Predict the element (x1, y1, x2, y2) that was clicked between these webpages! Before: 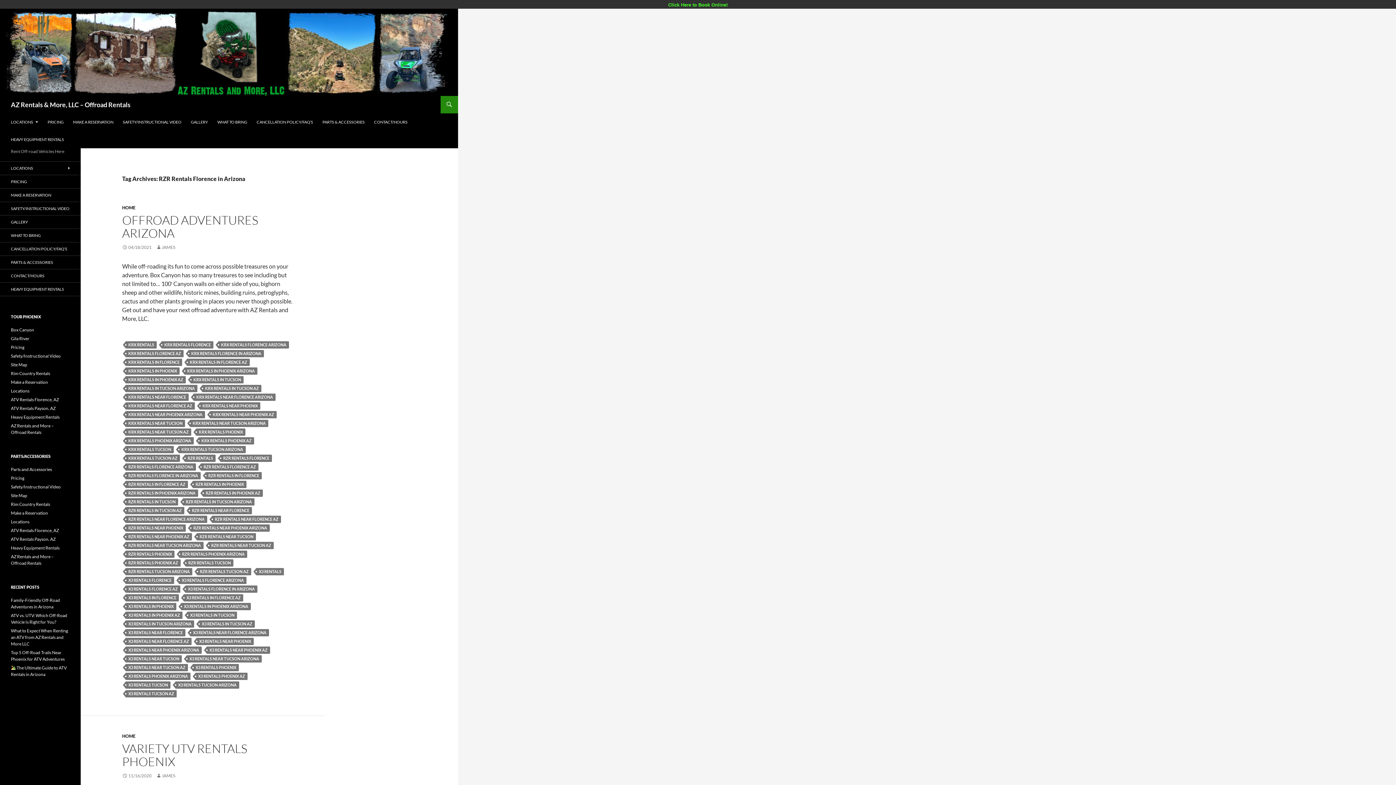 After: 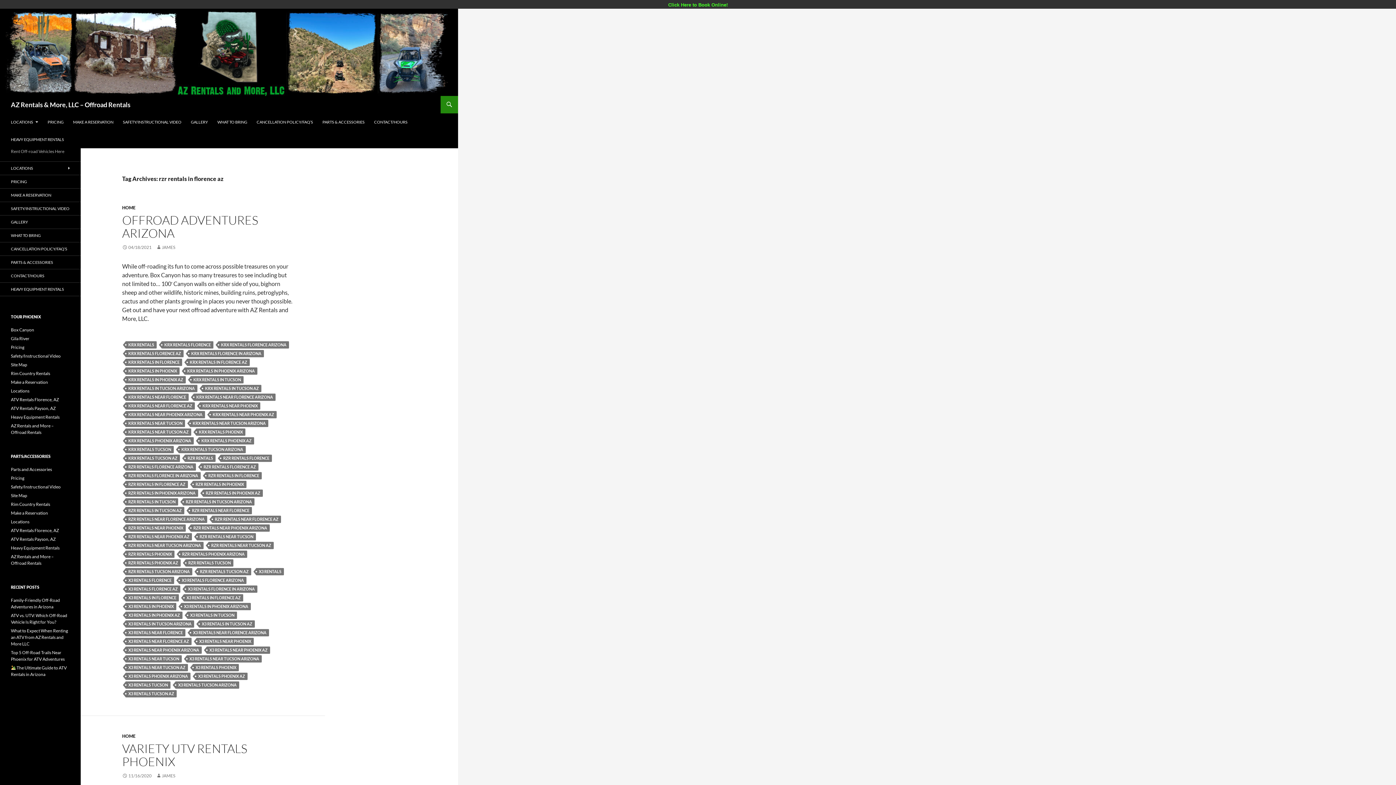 Action: label: RZR RENTALS IN FLORENCE AZ bbox: (125, 481, 188, 488)